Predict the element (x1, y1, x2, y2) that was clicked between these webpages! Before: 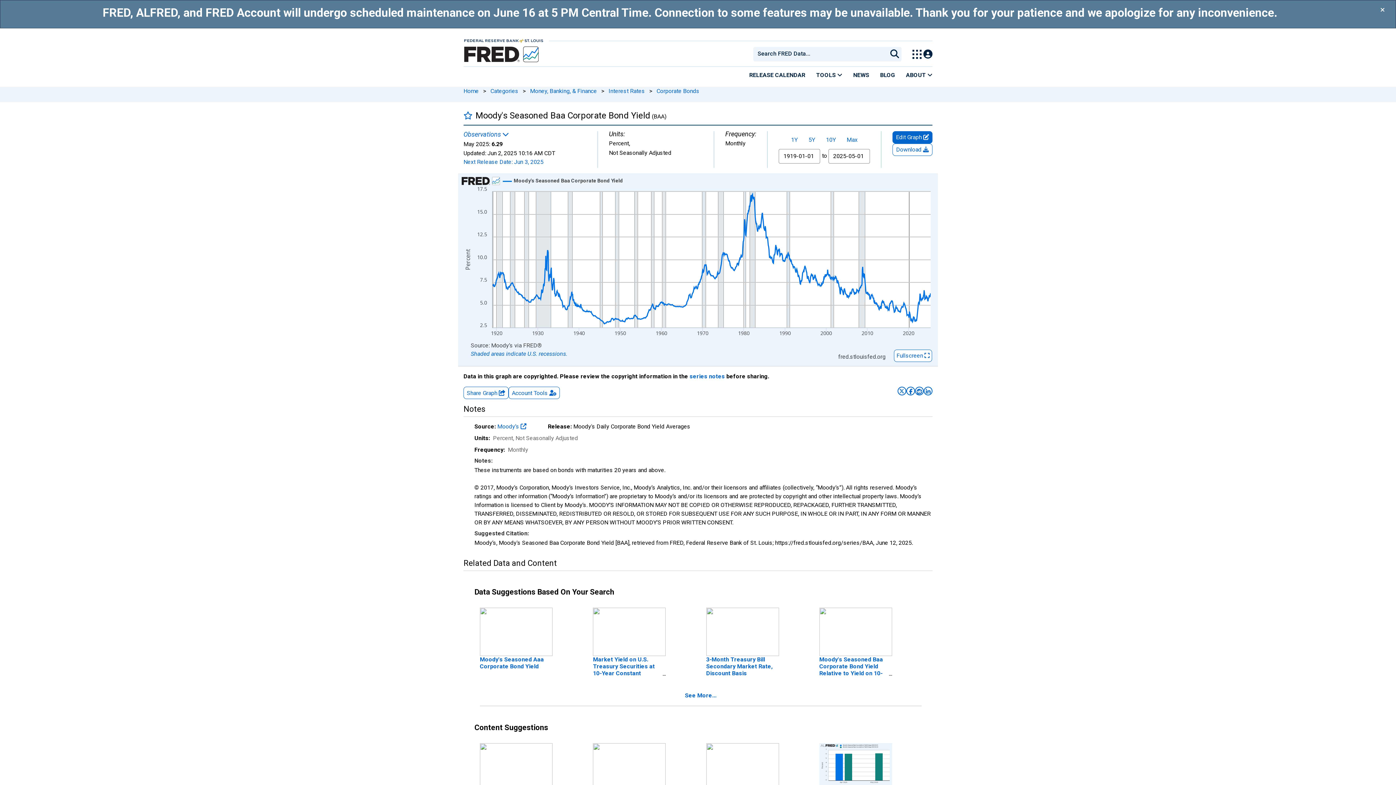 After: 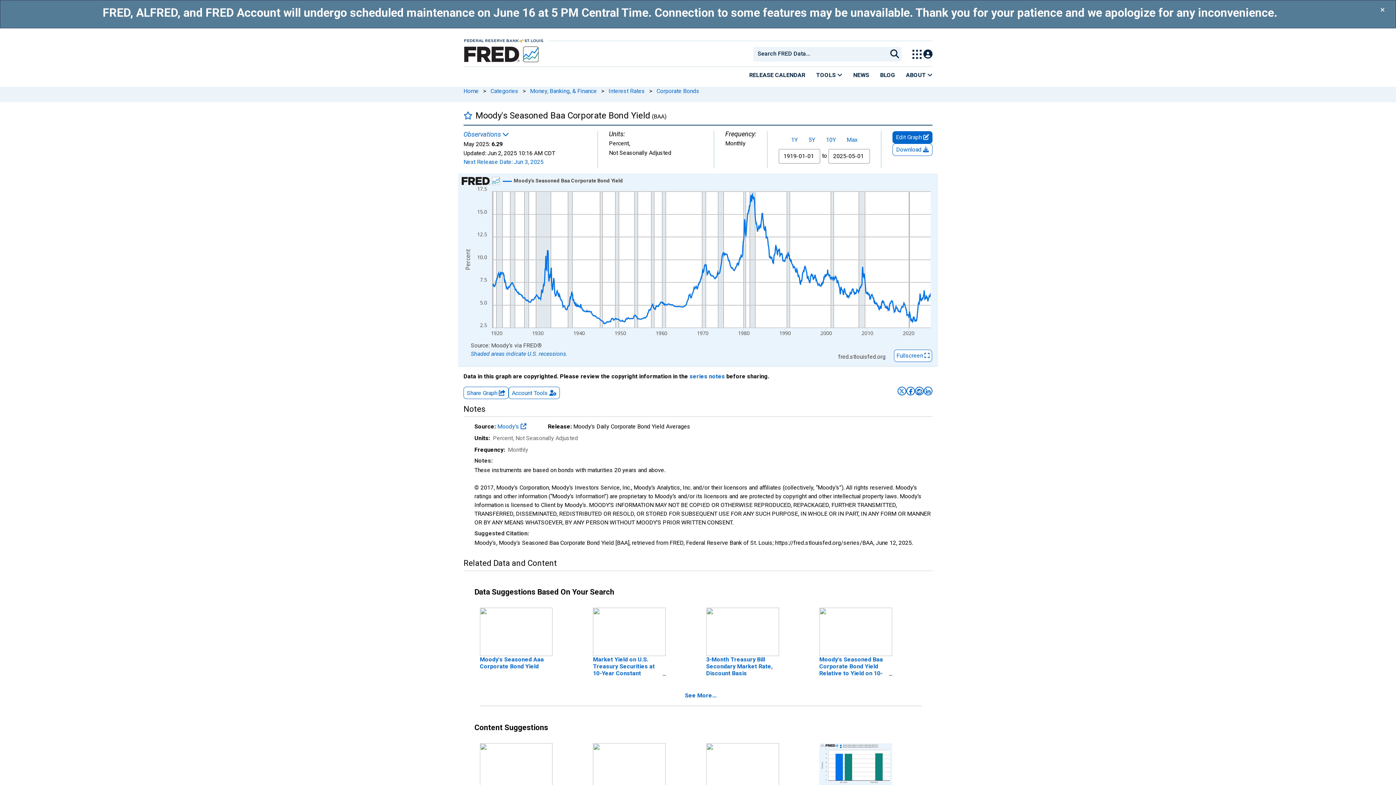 Action: bbox: (593, 763, 665, 770)